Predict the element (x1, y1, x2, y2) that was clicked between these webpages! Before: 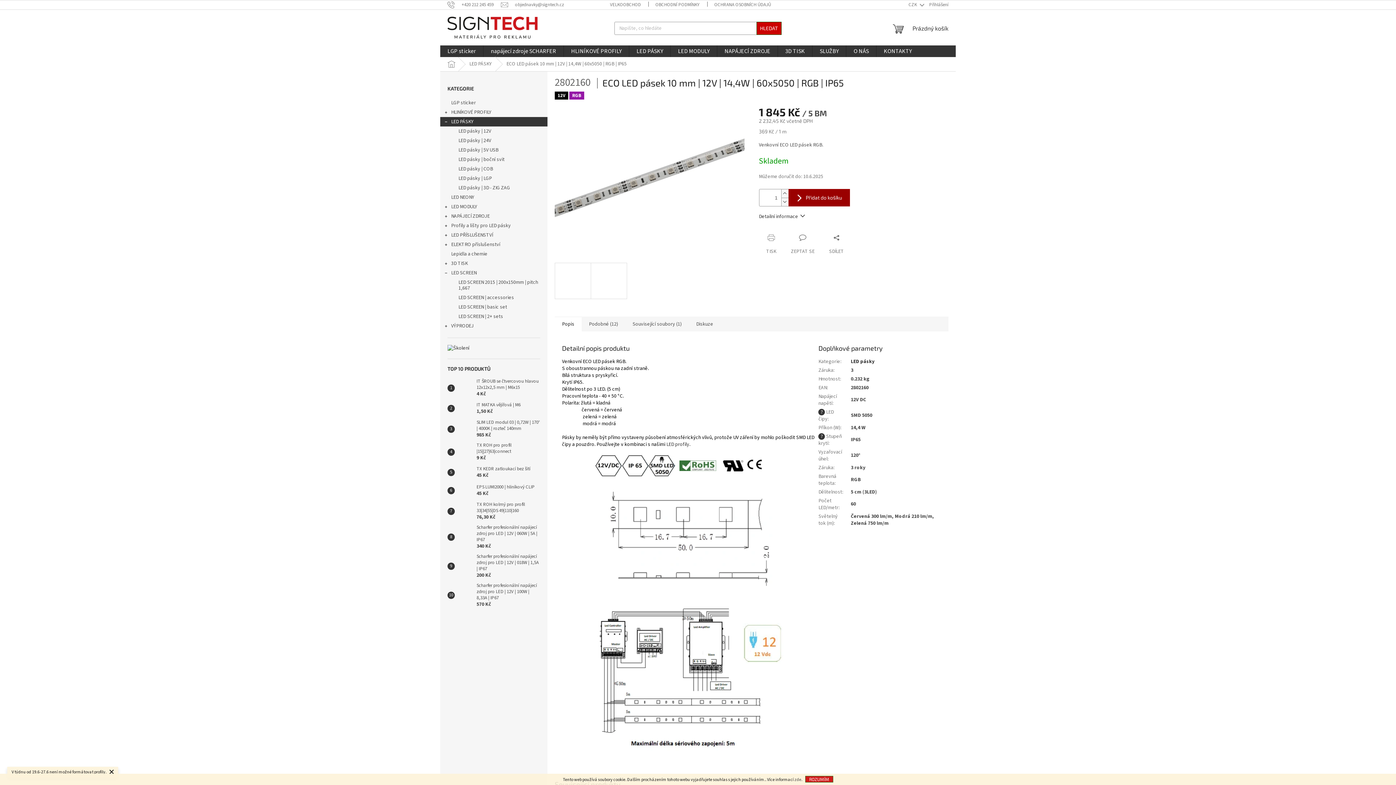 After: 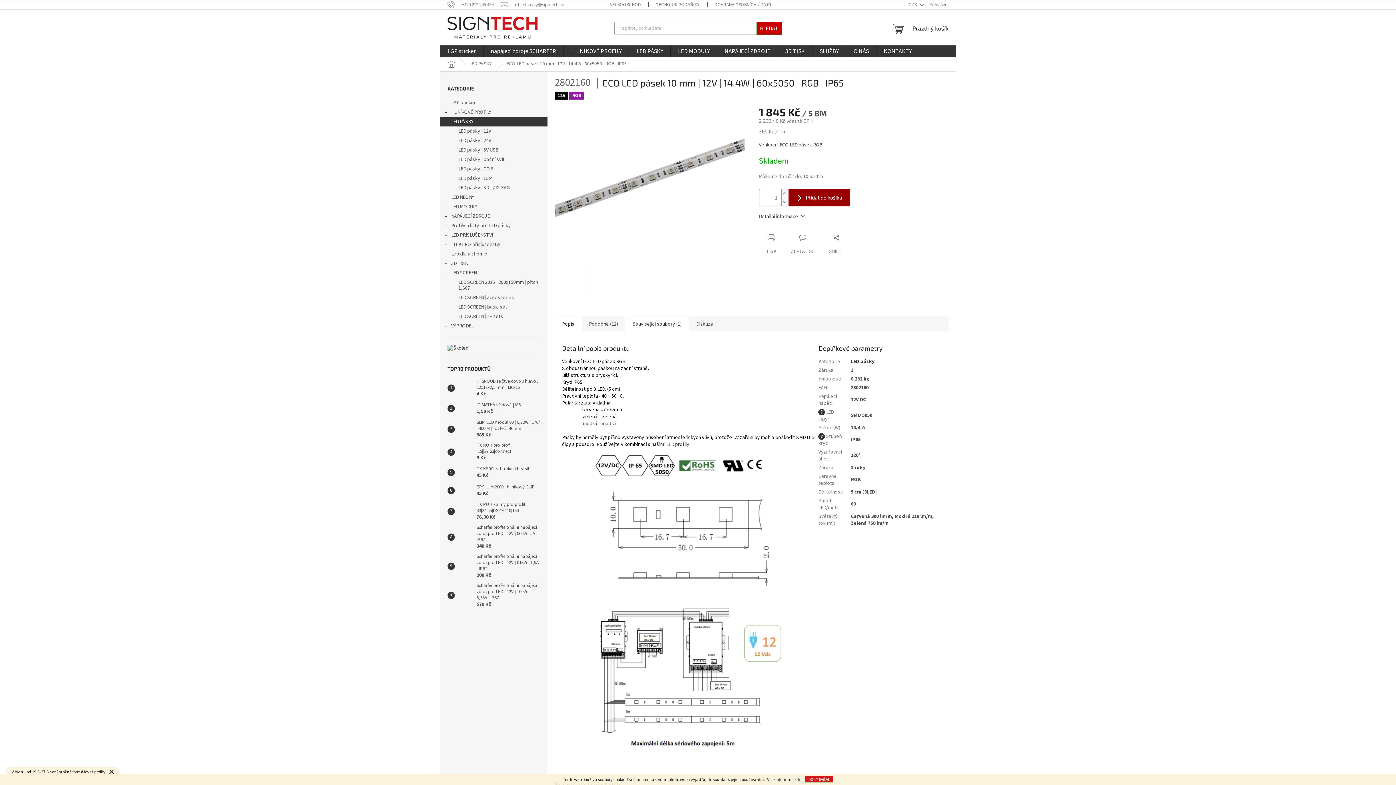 Action: label: Související soubory (1) bbox: (625, 316, 689, 331)